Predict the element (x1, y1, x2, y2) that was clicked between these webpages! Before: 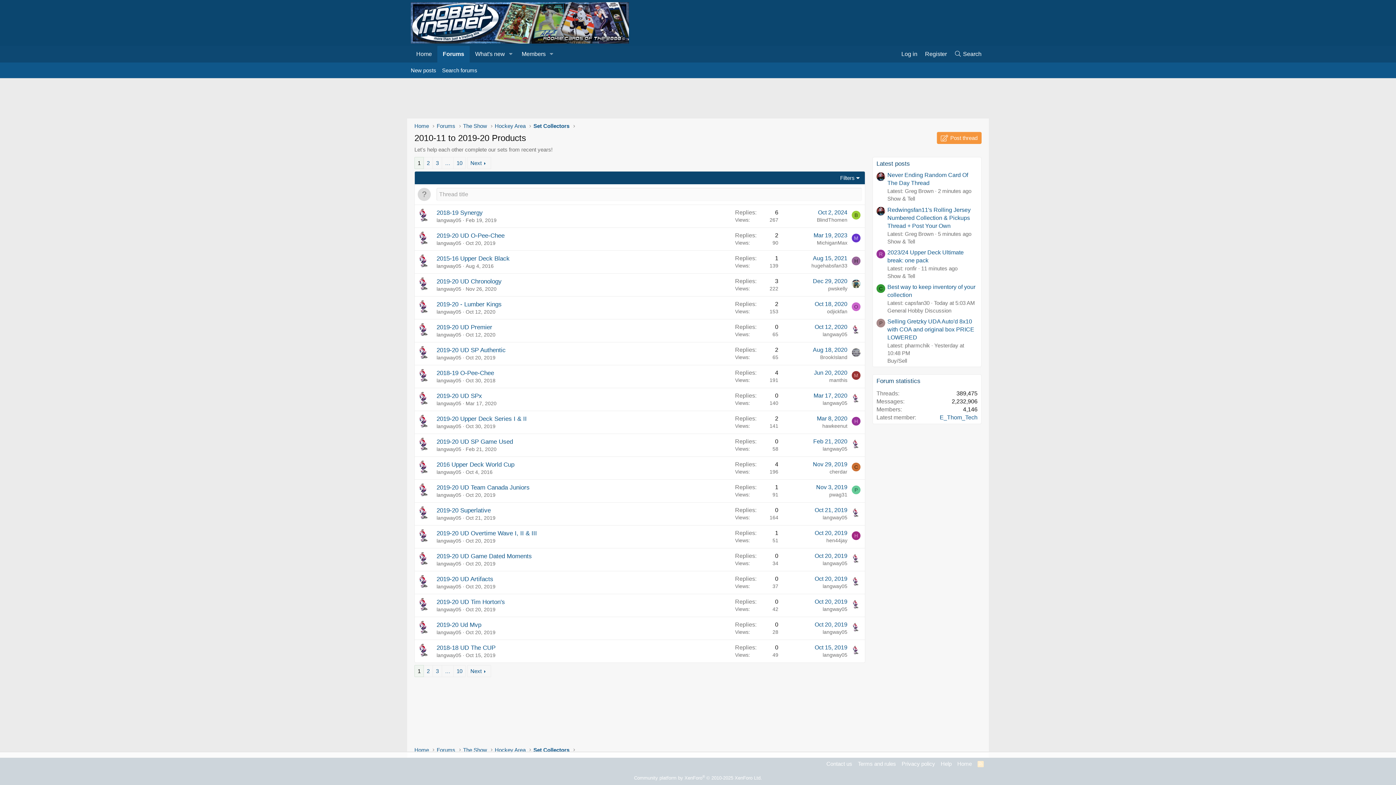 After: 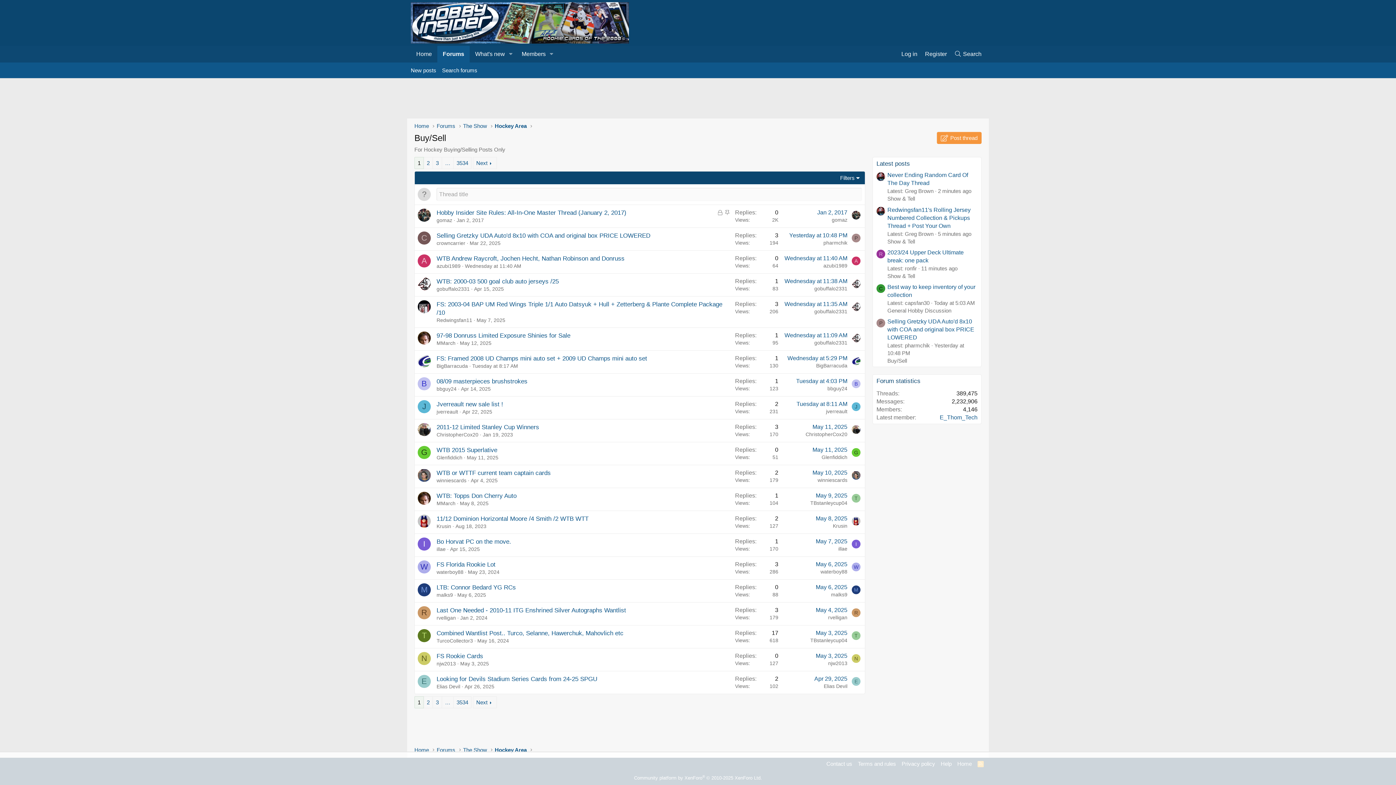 Action: bbox: (887, 357, 907, 363) label: Buy/Sell